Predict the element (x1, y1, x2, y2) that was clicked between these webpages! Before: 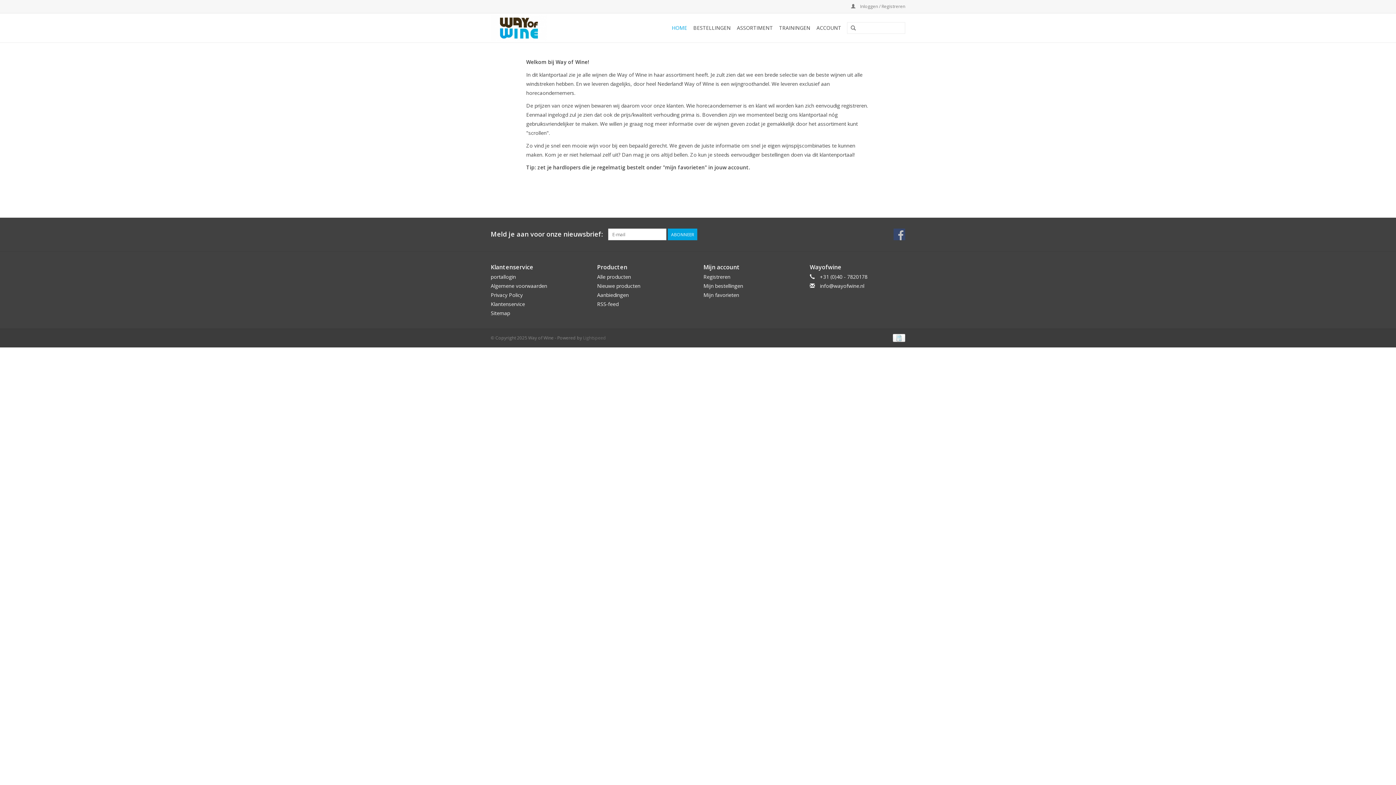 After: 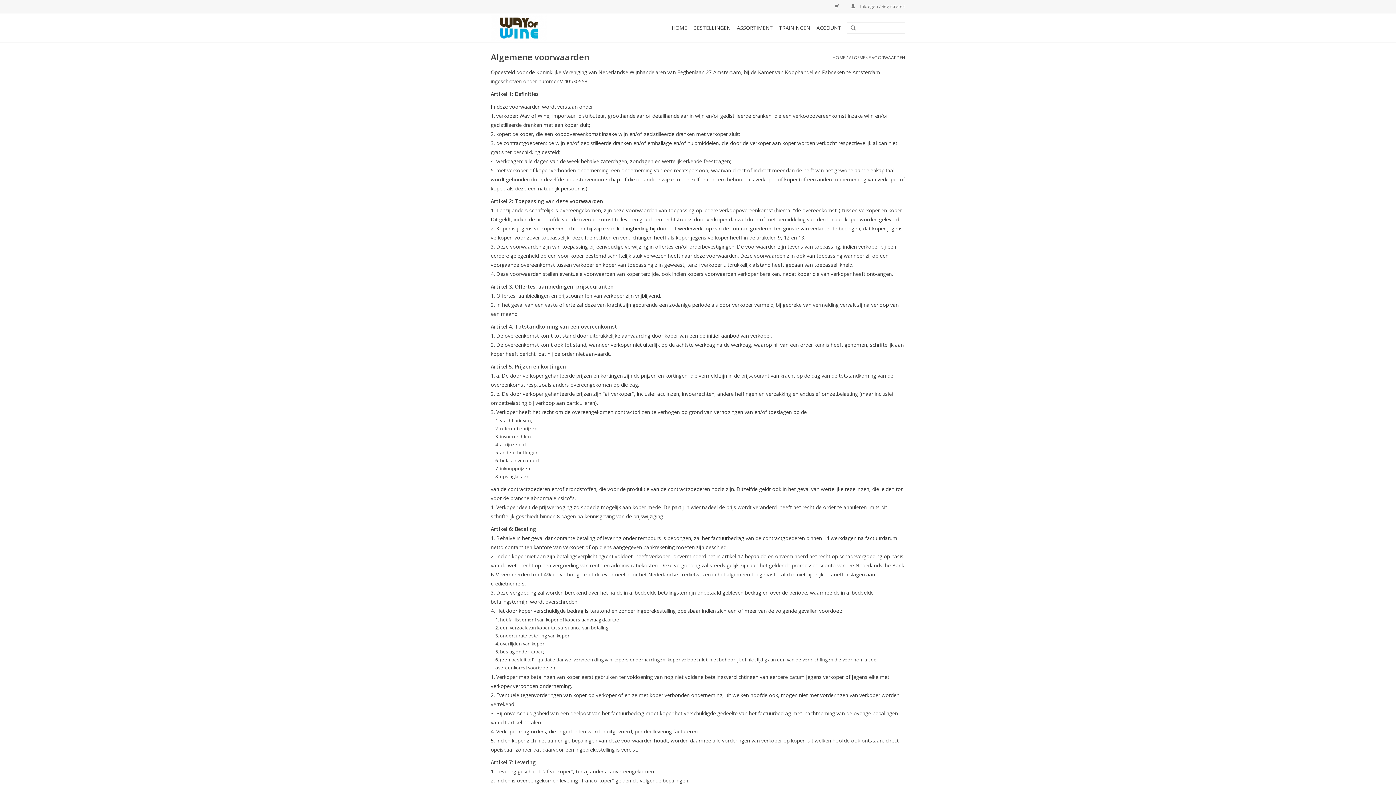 Action: bbox: (490, 282, 547, 289) label: Algemene voorwaarden